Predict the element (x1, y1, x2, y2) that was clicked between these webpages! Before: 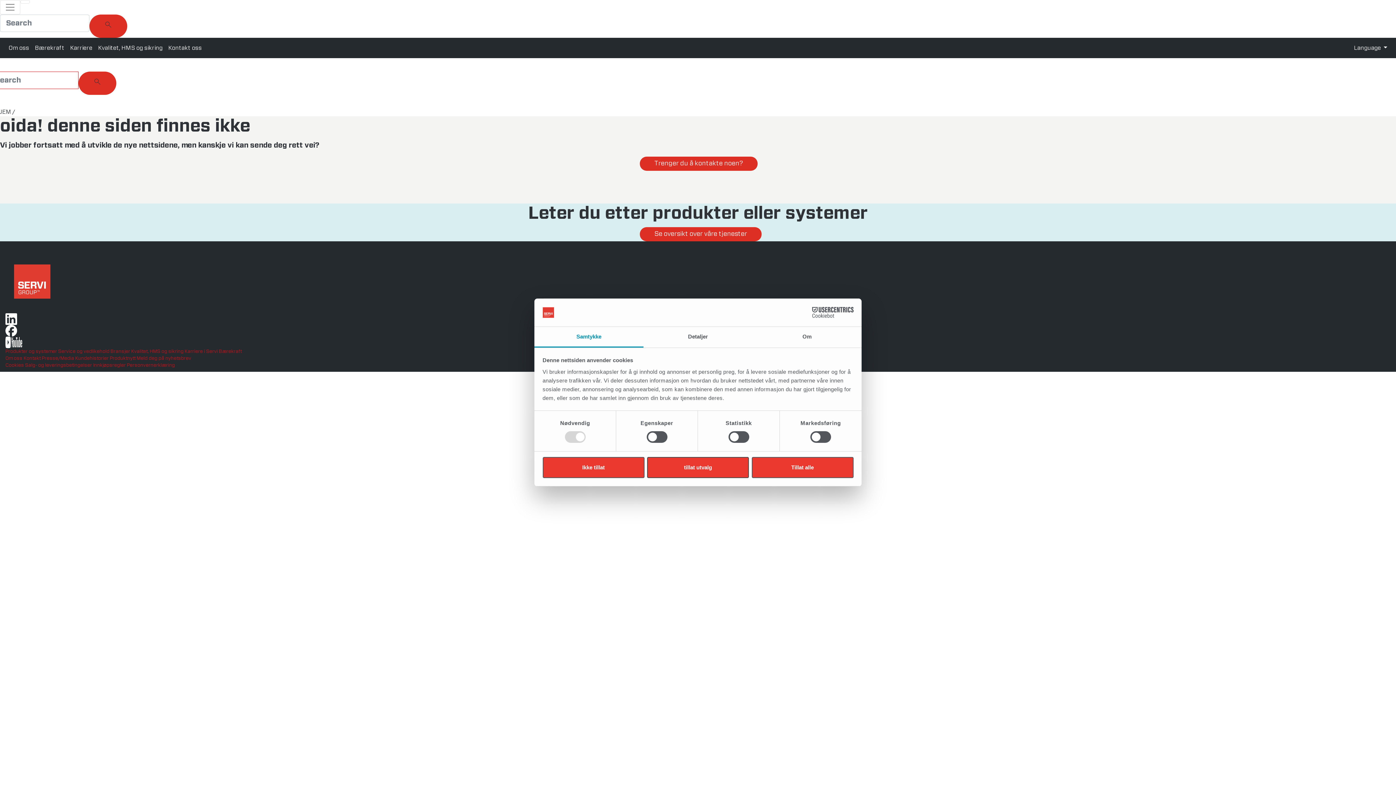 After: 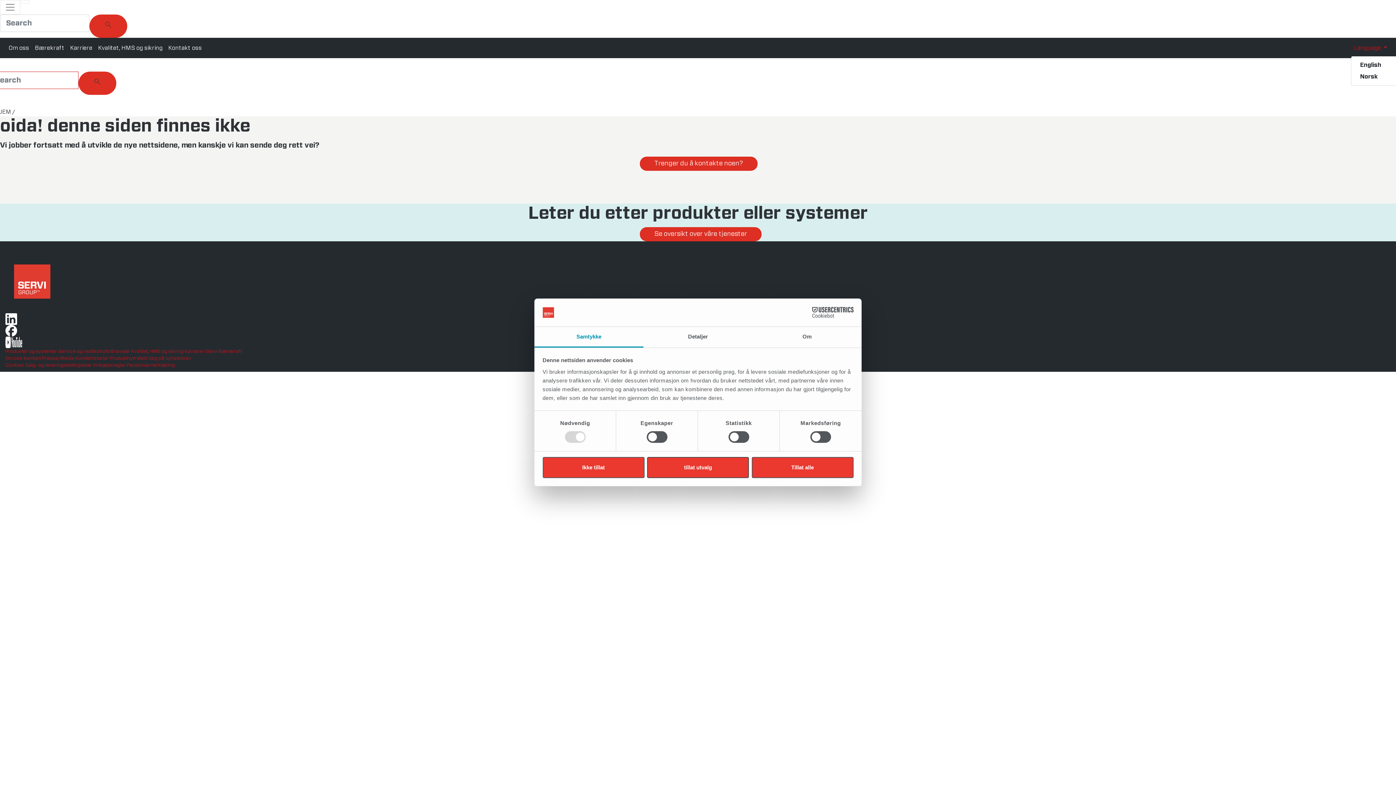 Action: label: Language  bbox: (1351, 40, 1390, 55)